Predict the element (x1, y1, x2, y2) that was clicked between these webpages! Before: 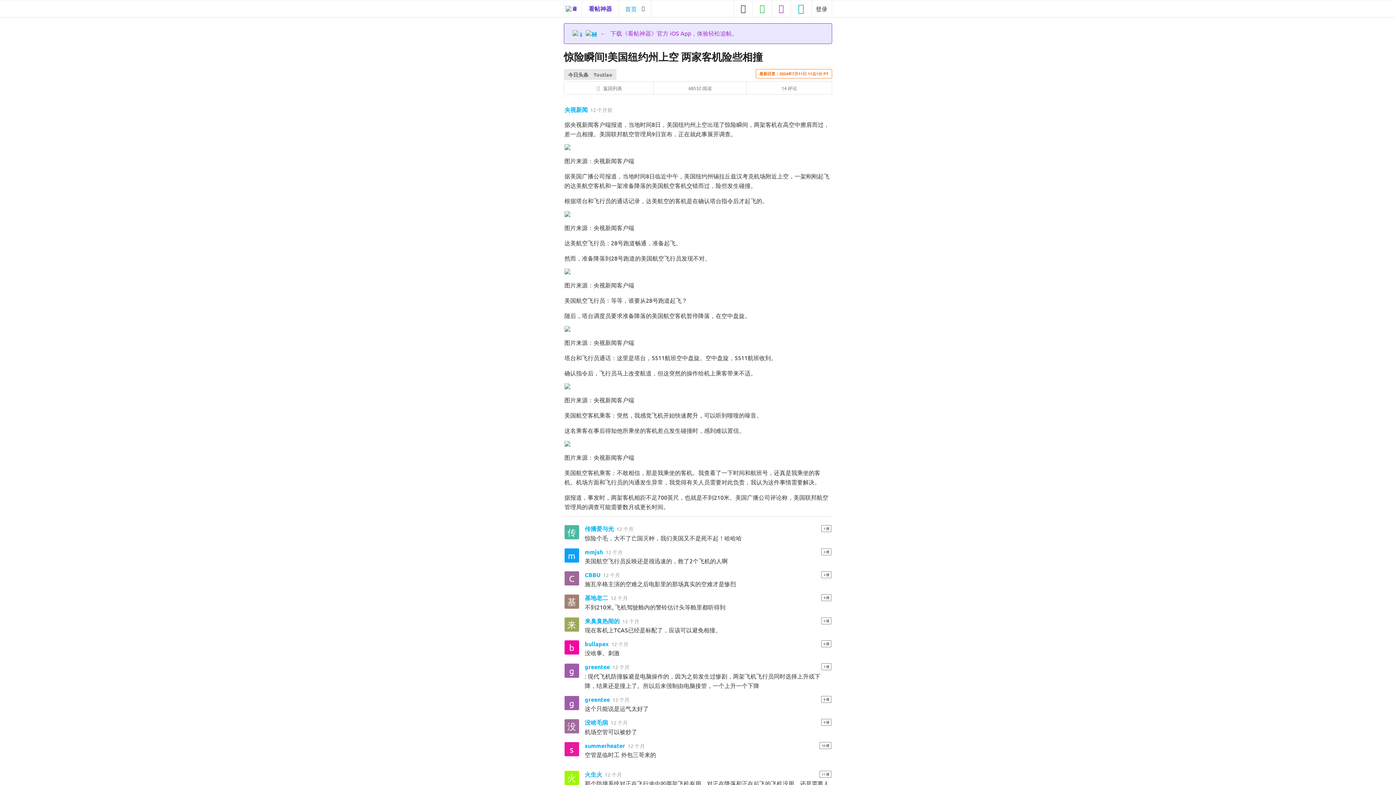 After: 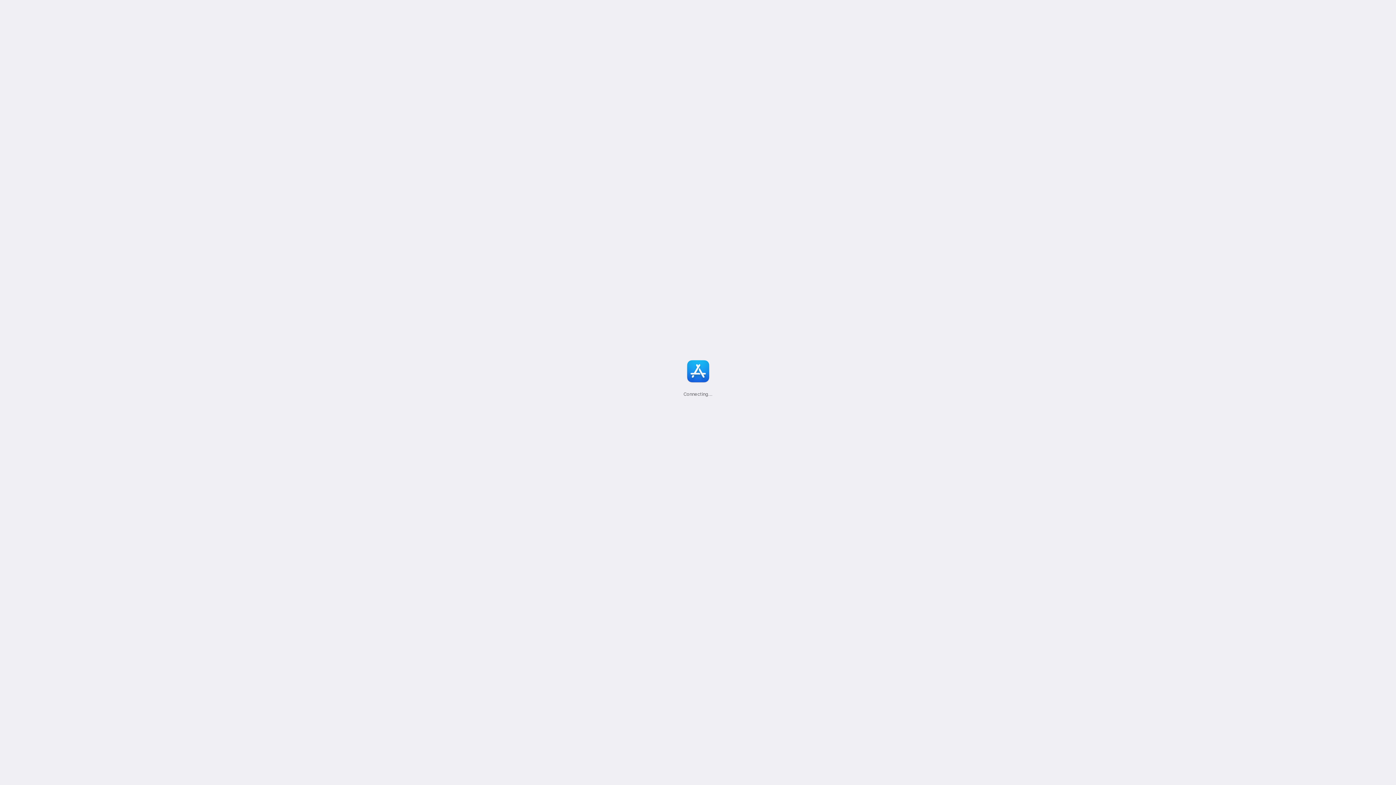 Action: bbox: (733, 0, 752, 16)